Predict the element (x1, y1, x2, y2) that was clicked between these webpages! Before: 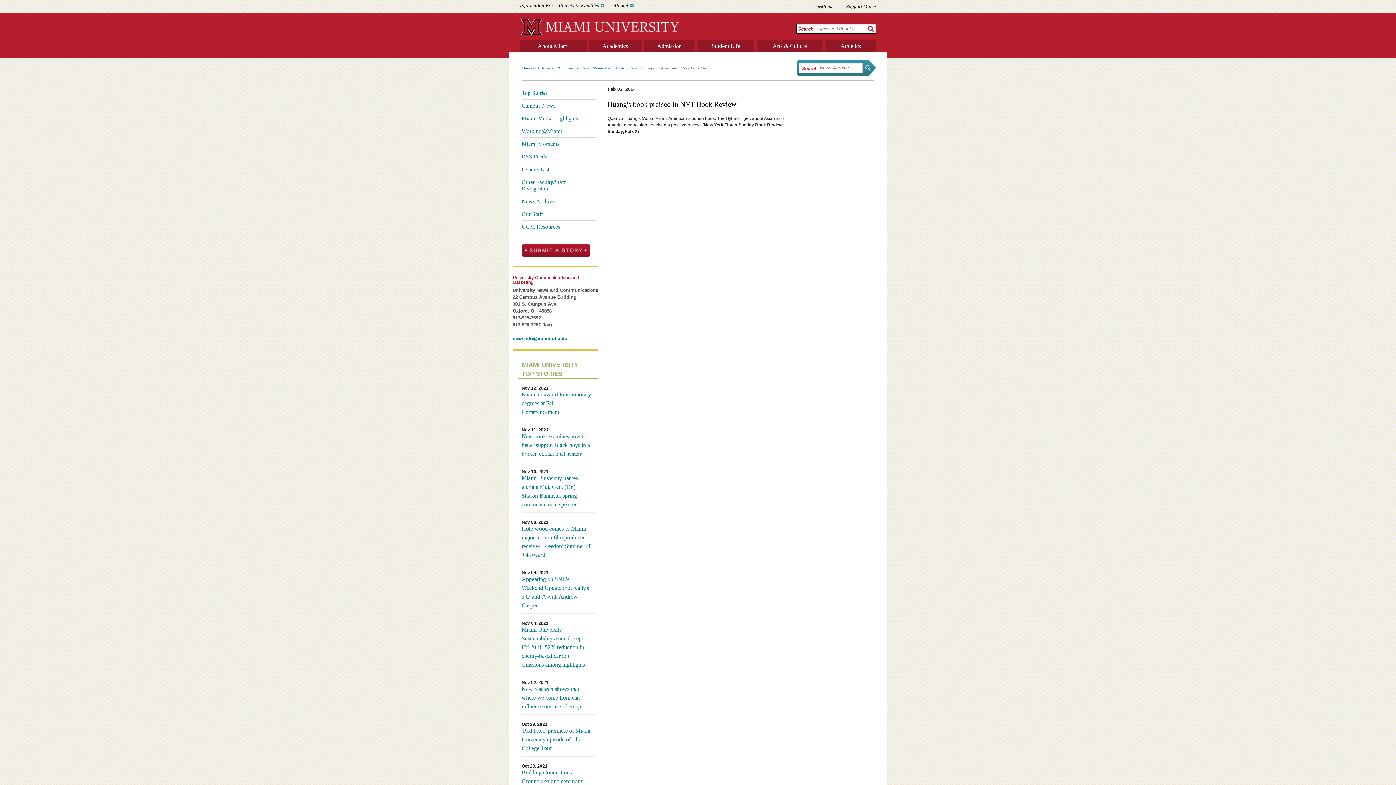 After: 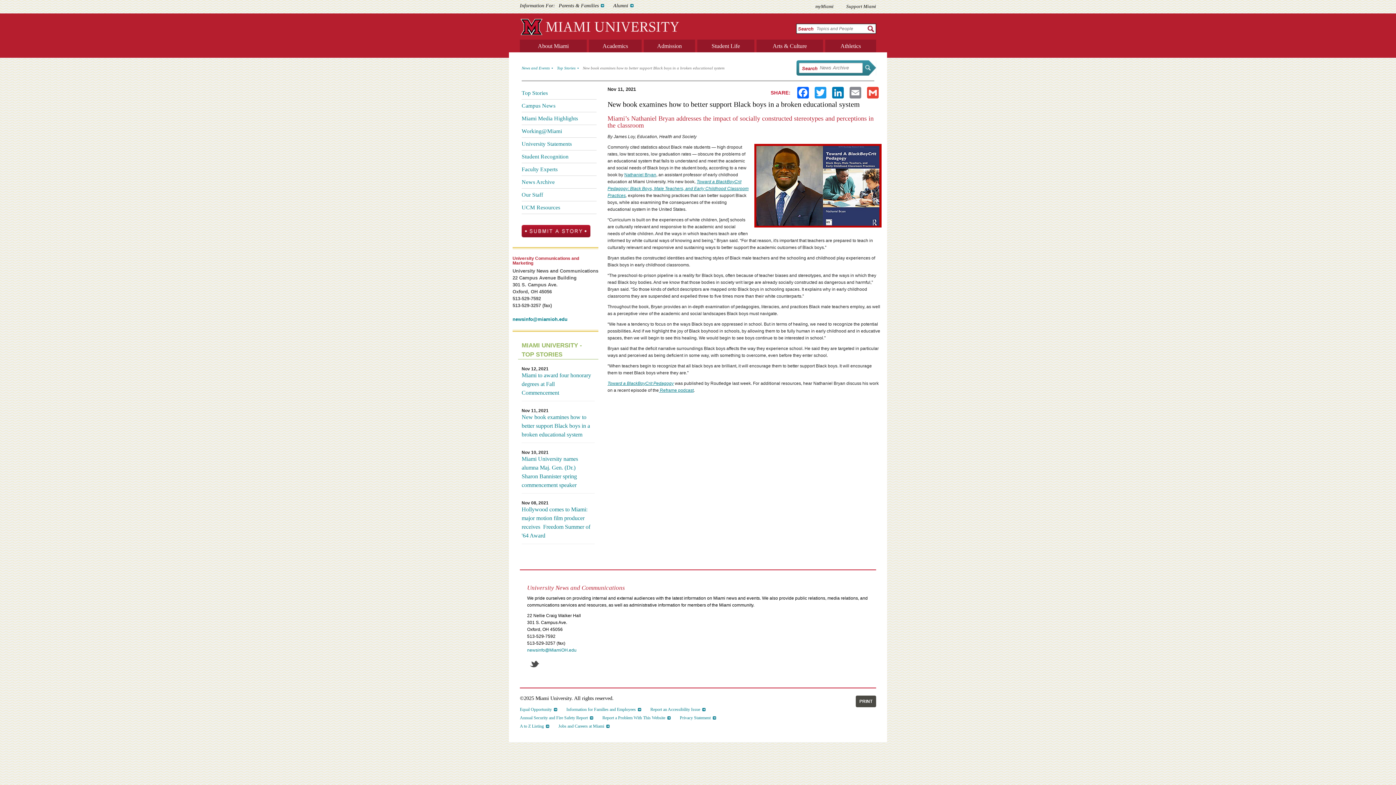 Action: bbox: (521, 432, 595, 460) label: New book examines how to better support Black boys in a broken educational system